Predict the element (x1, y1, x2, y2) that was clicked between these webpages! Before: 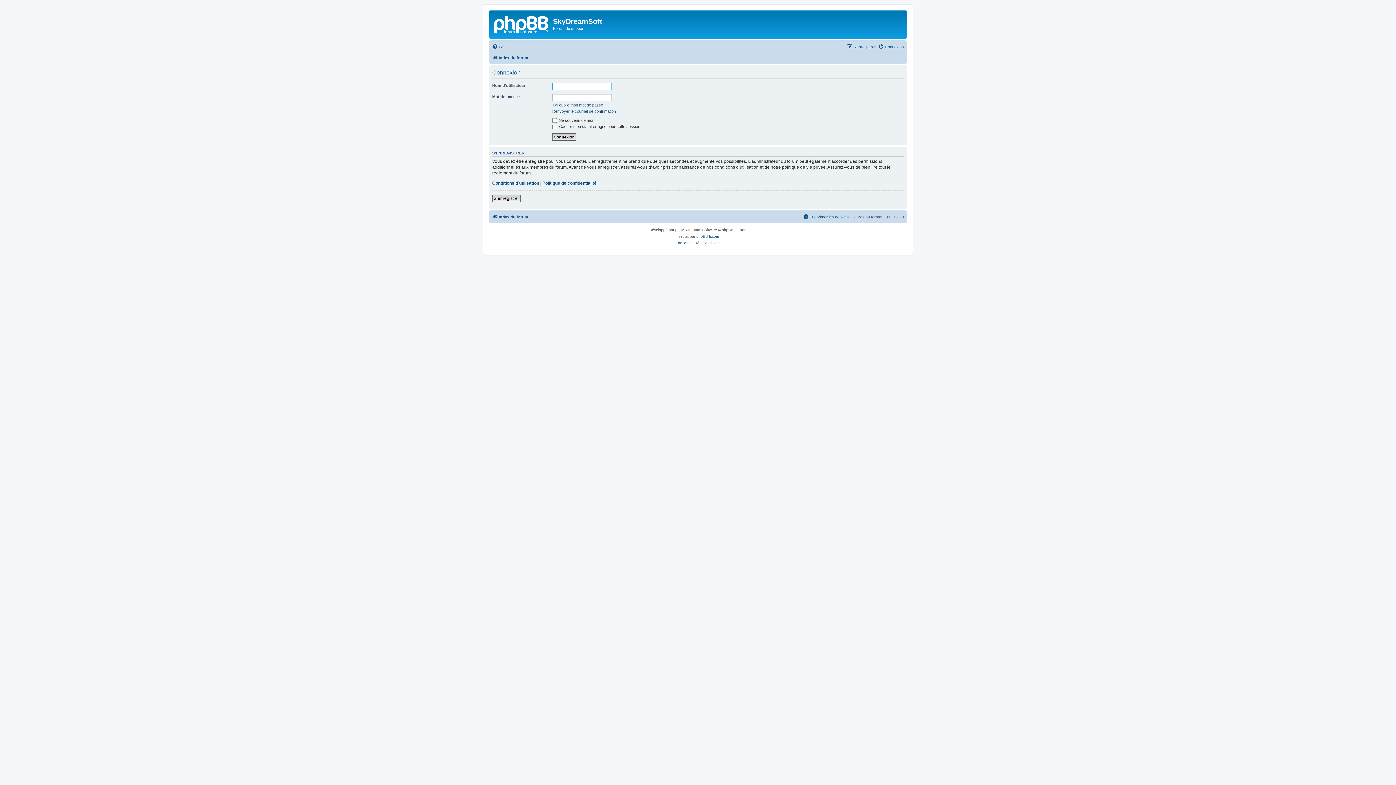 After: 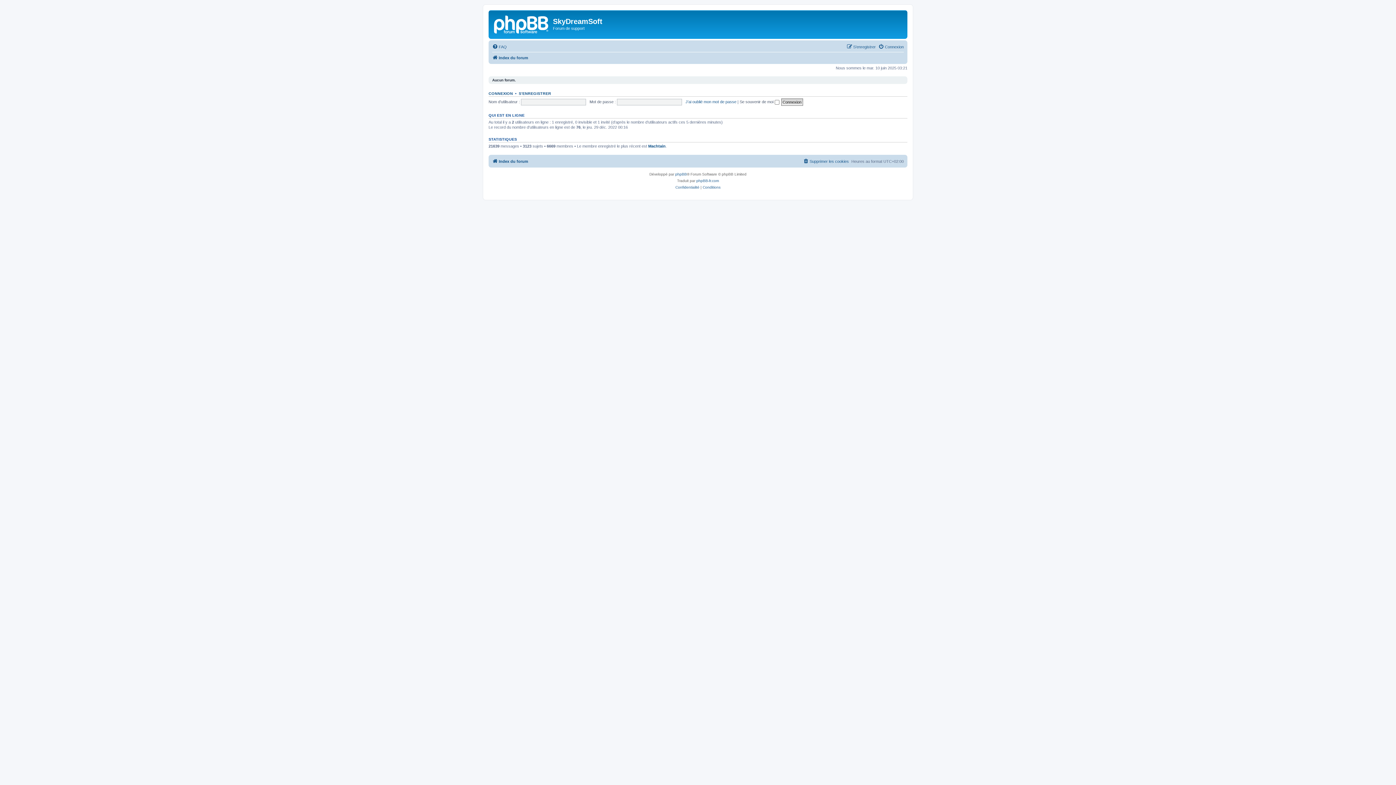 Action: bbox: (490, 12, 553, 35)